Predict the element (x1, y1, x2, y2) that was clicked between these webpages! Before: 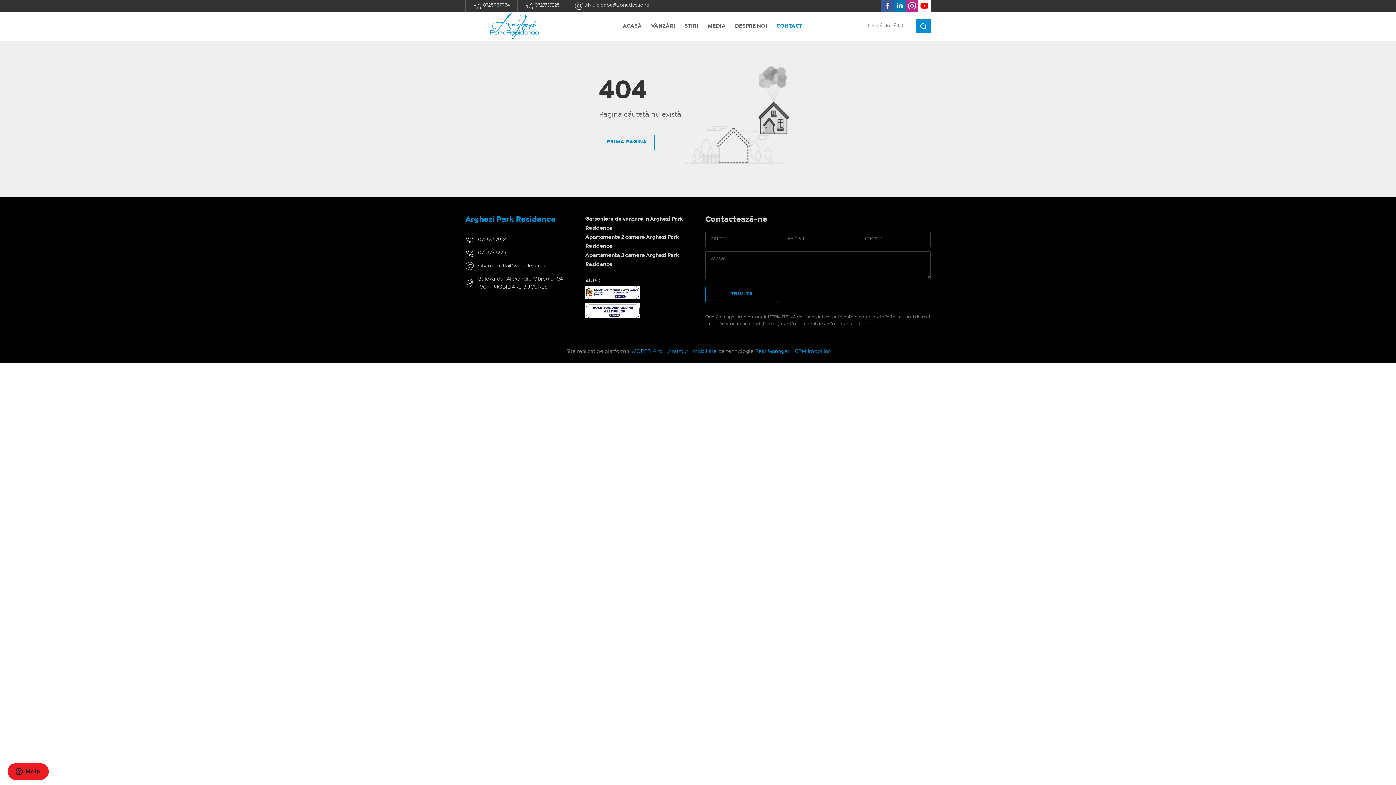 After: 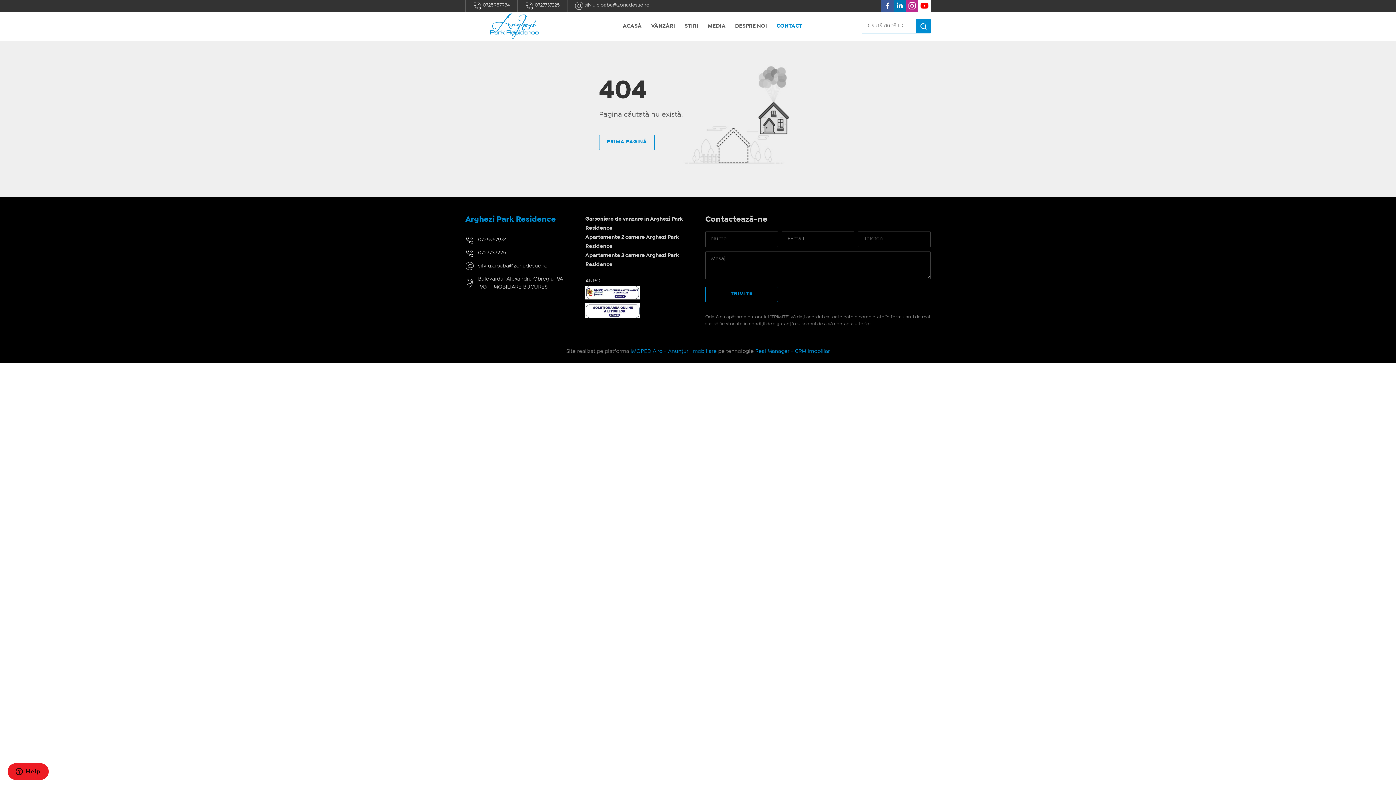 Action: bbox: (585, 288, 640, 292)